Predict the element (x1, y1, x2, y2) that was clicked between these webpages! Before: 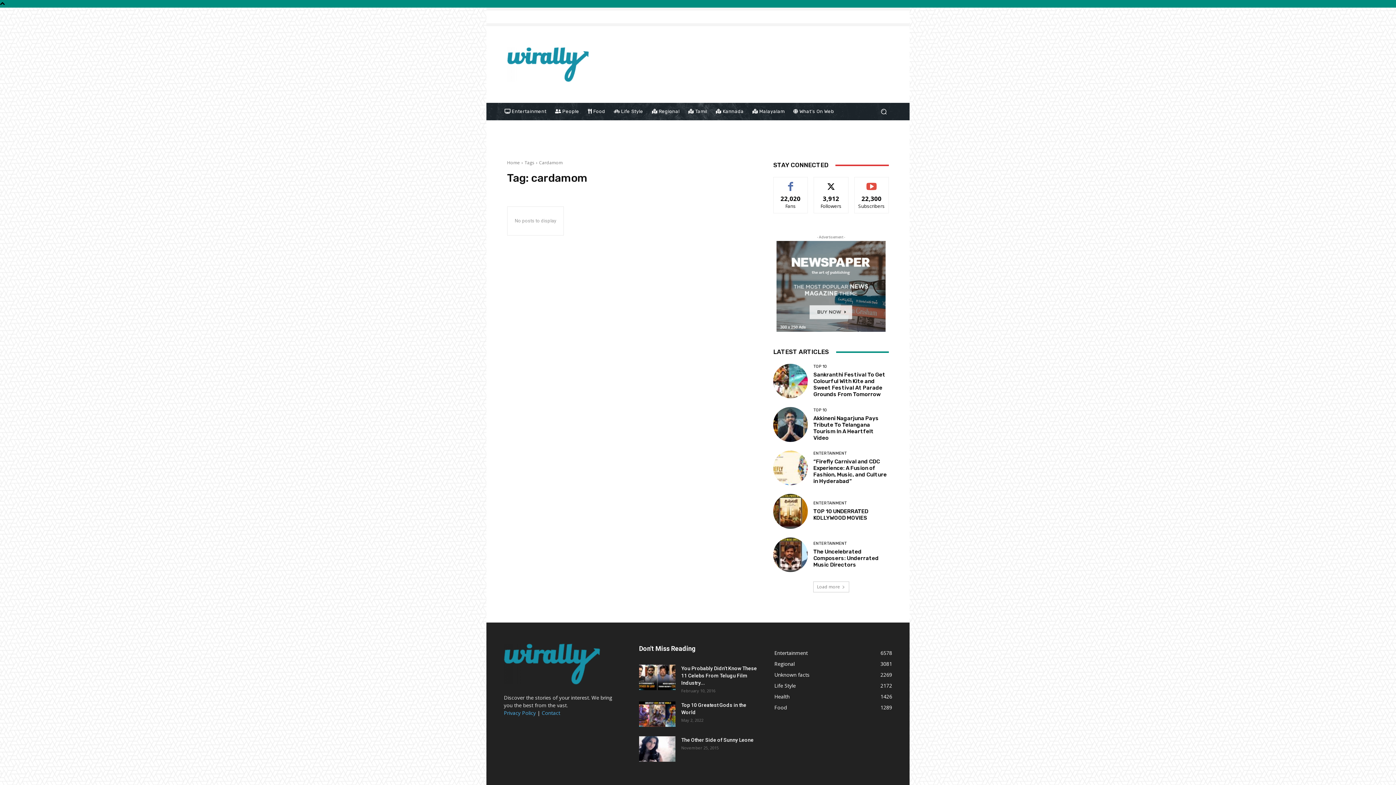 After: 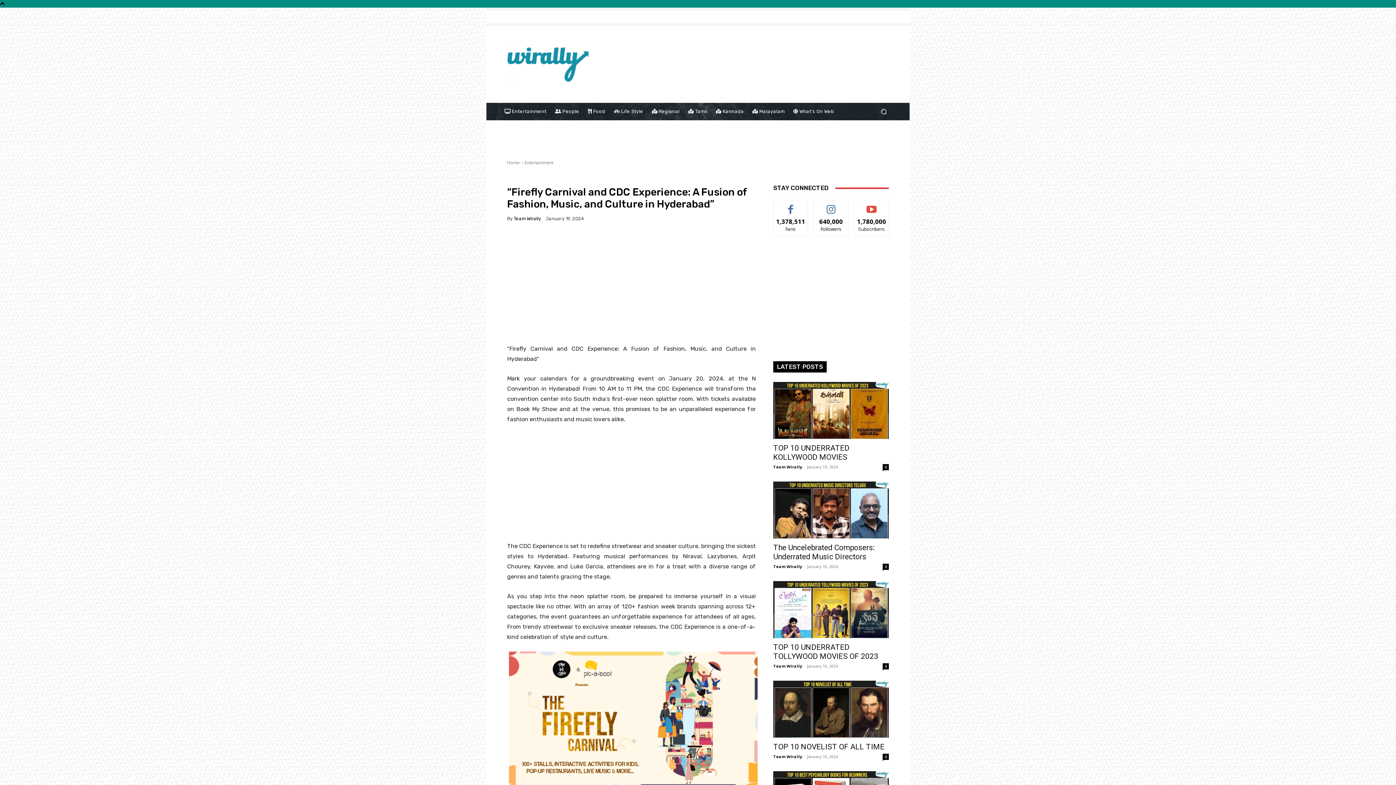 Action: bbox: (813, 458, 887, 484) label: “Firefly Carnival and CDC Experience: A Fusion of Fashion, Music, and Culture in Hyderabad”